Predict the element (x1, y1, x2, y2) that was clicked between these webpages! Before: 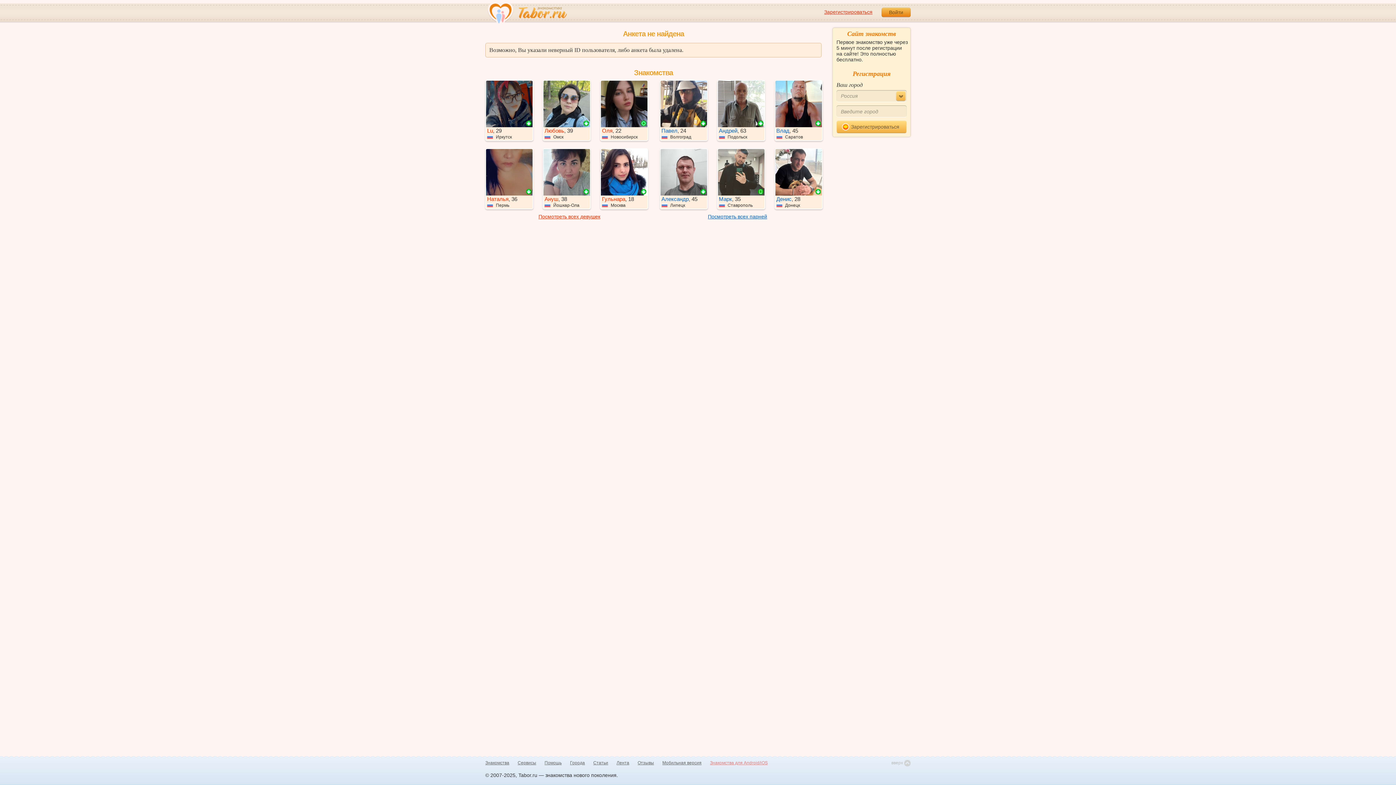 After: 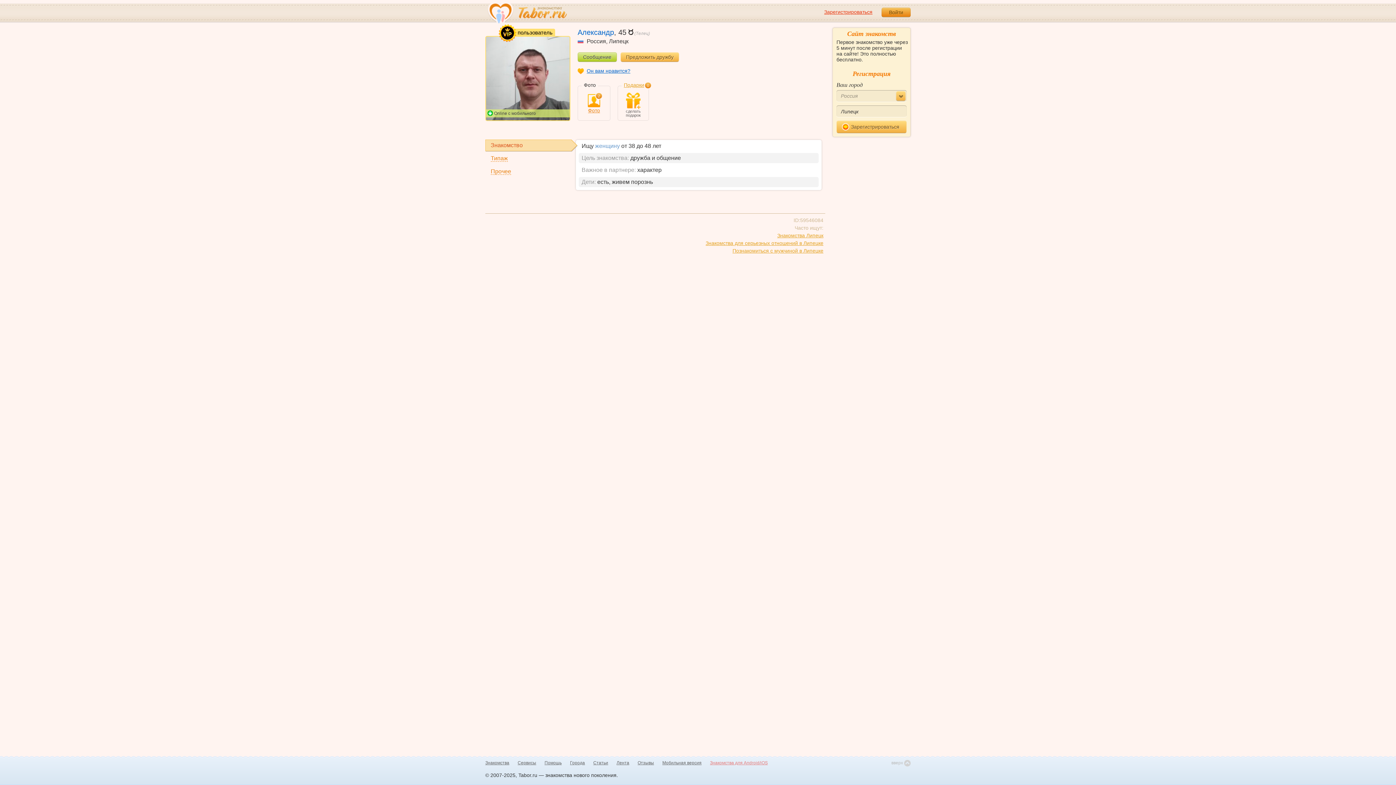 Action: label: Александр, 45
 Липецк bbox: (660, 149, 707, 208)